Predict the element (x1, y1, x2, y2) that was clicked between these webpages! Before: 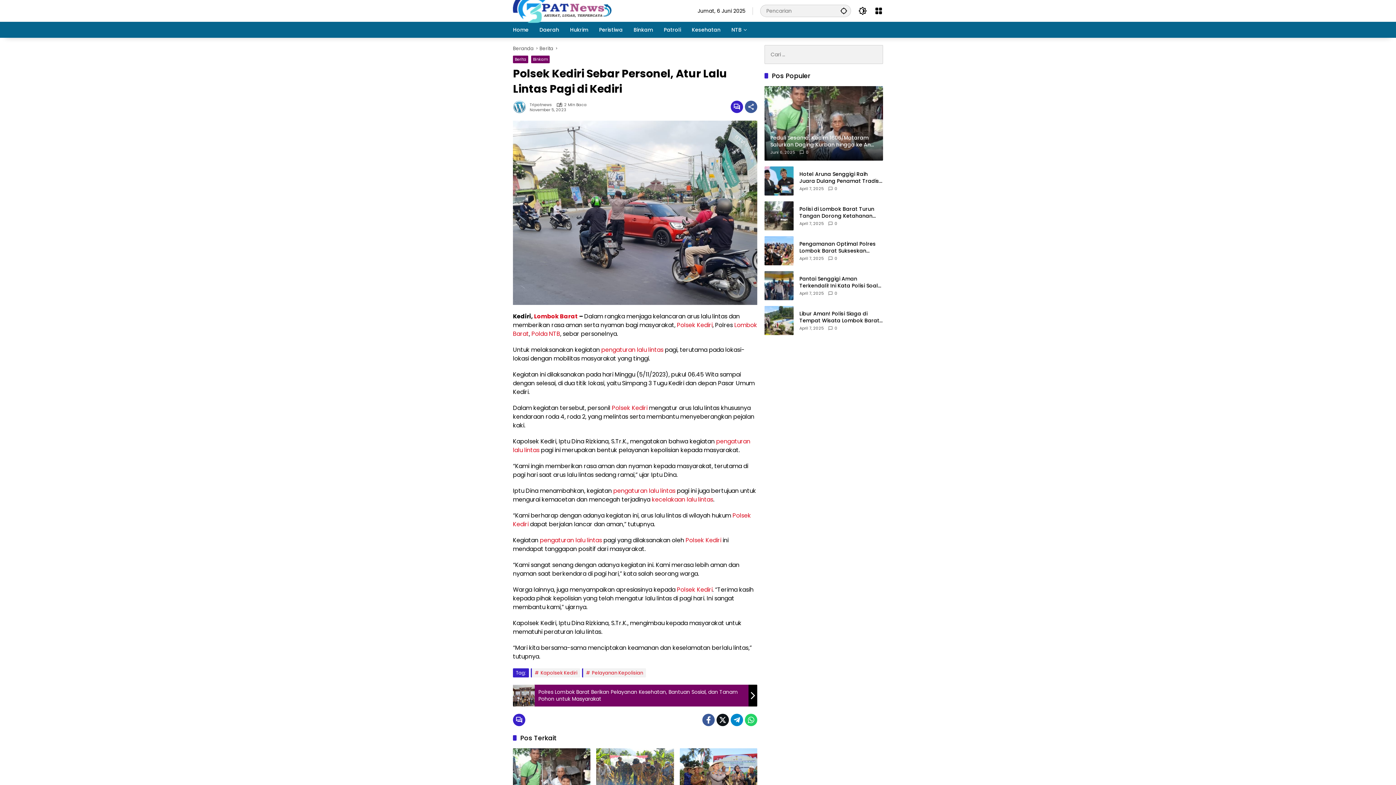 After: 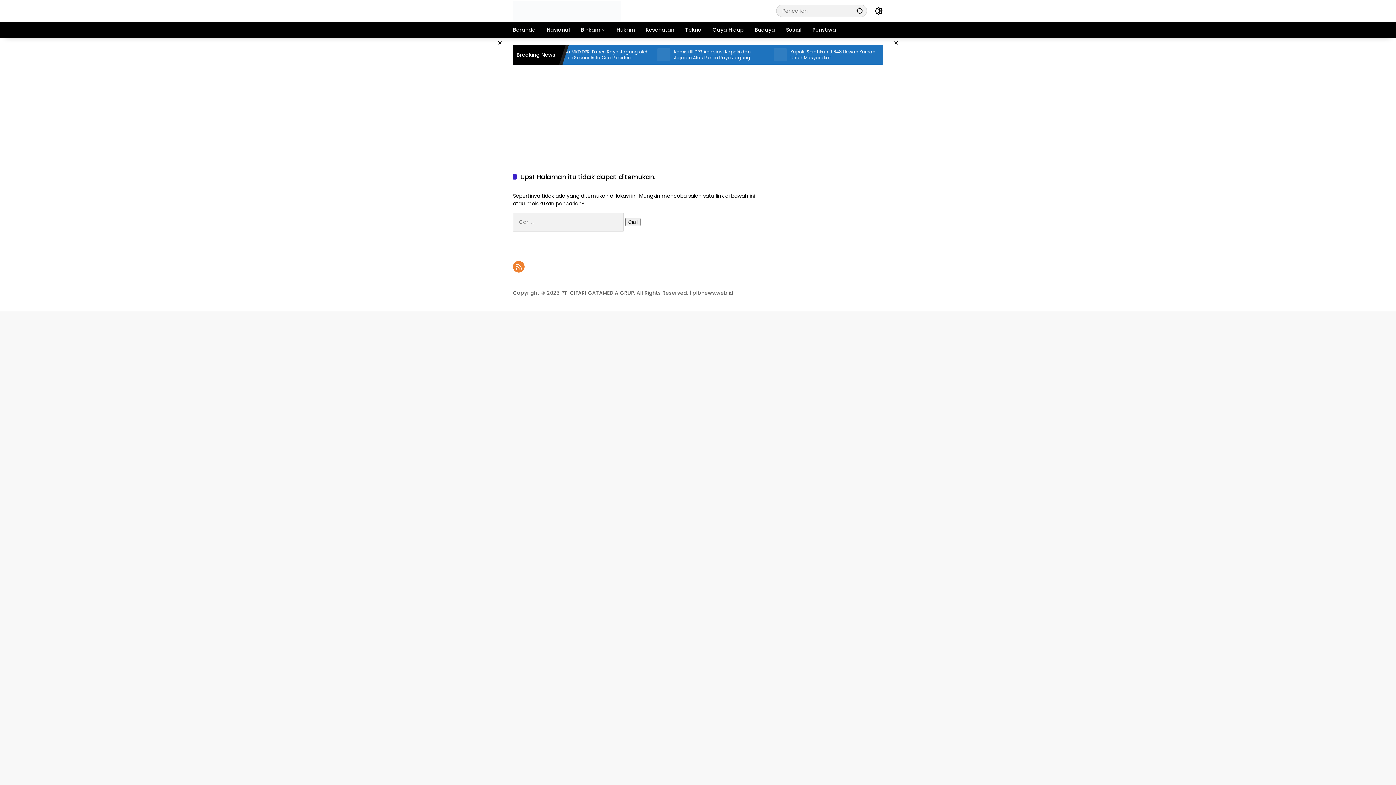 Action: bbox: (531, 329, 560, 338) label: Polda NTB